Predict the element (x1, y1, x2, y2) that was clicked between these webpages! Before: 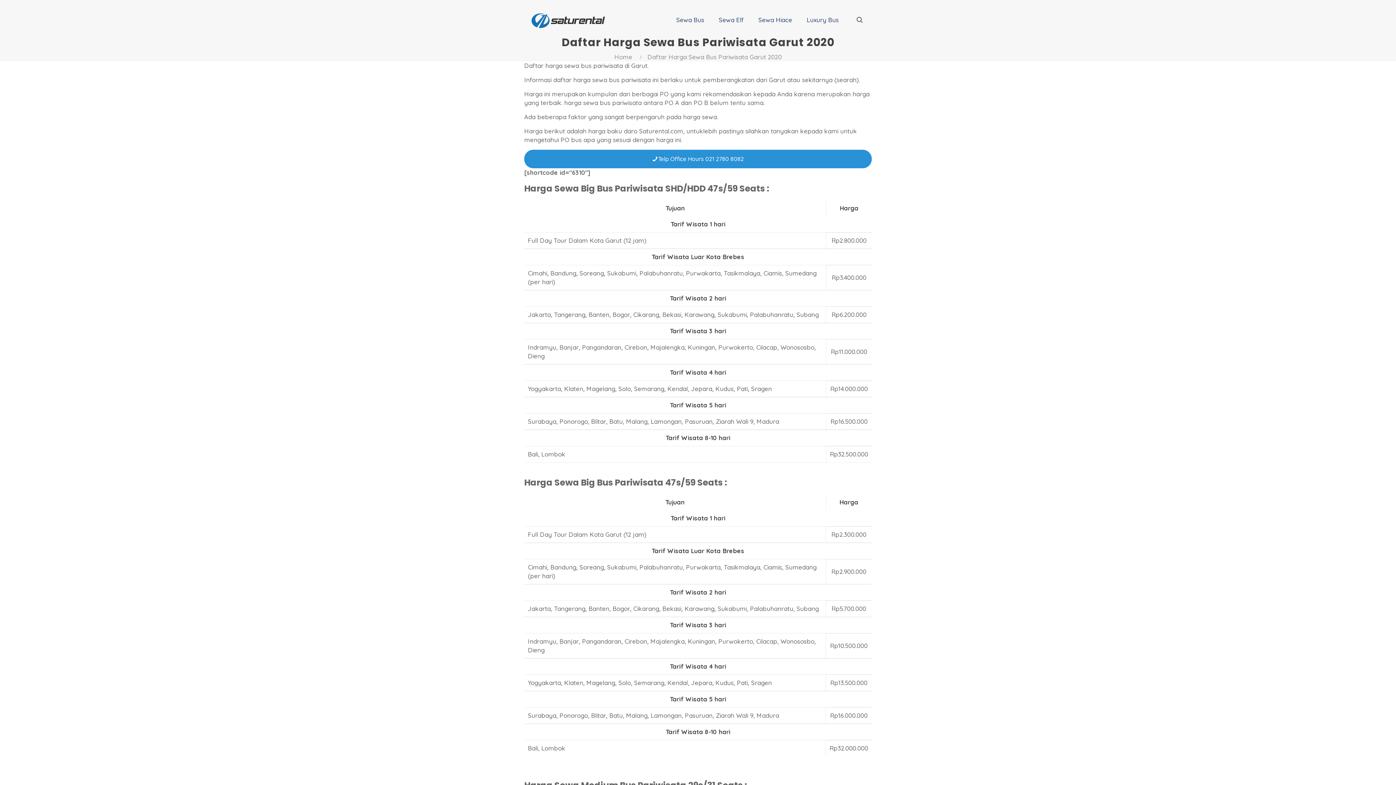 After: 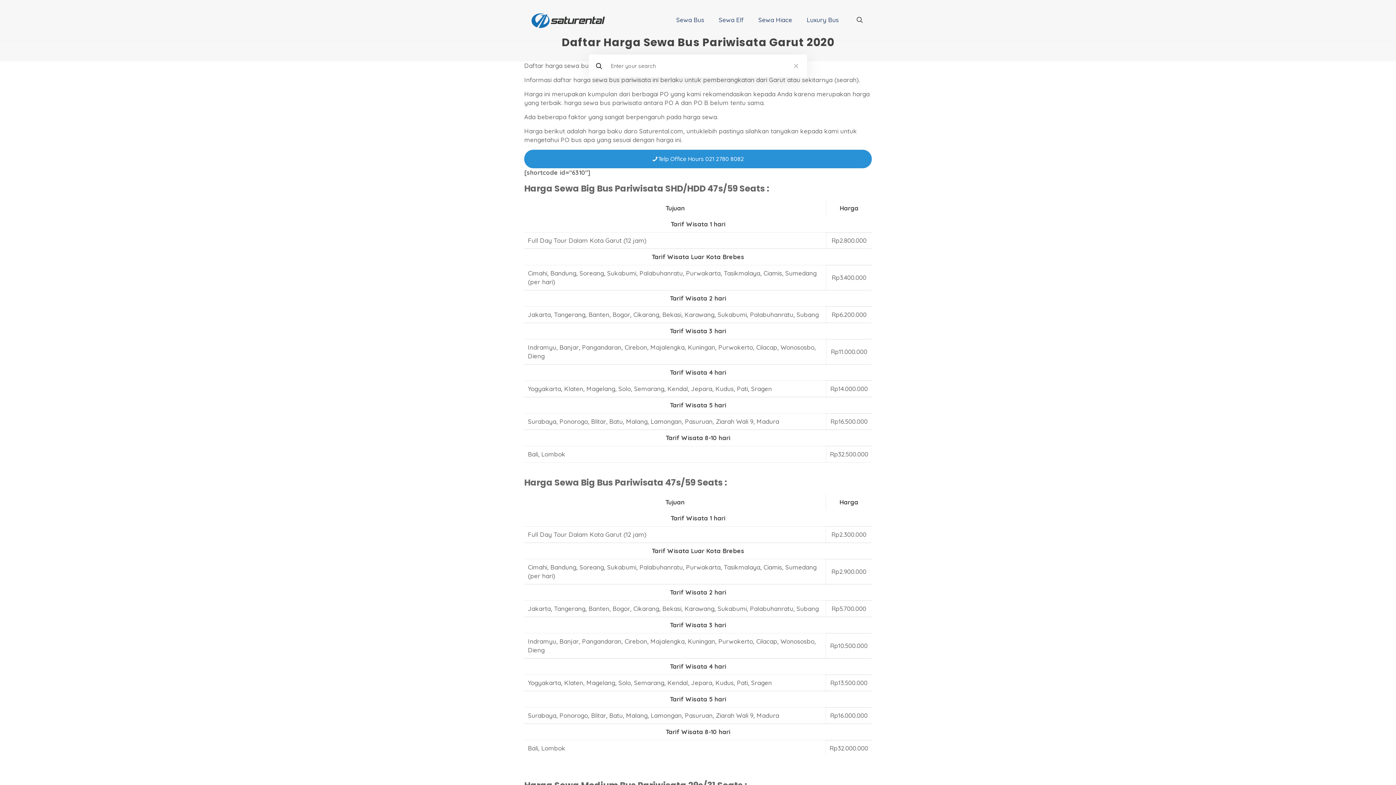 Action: bbox: (855, 15, 864, 24)